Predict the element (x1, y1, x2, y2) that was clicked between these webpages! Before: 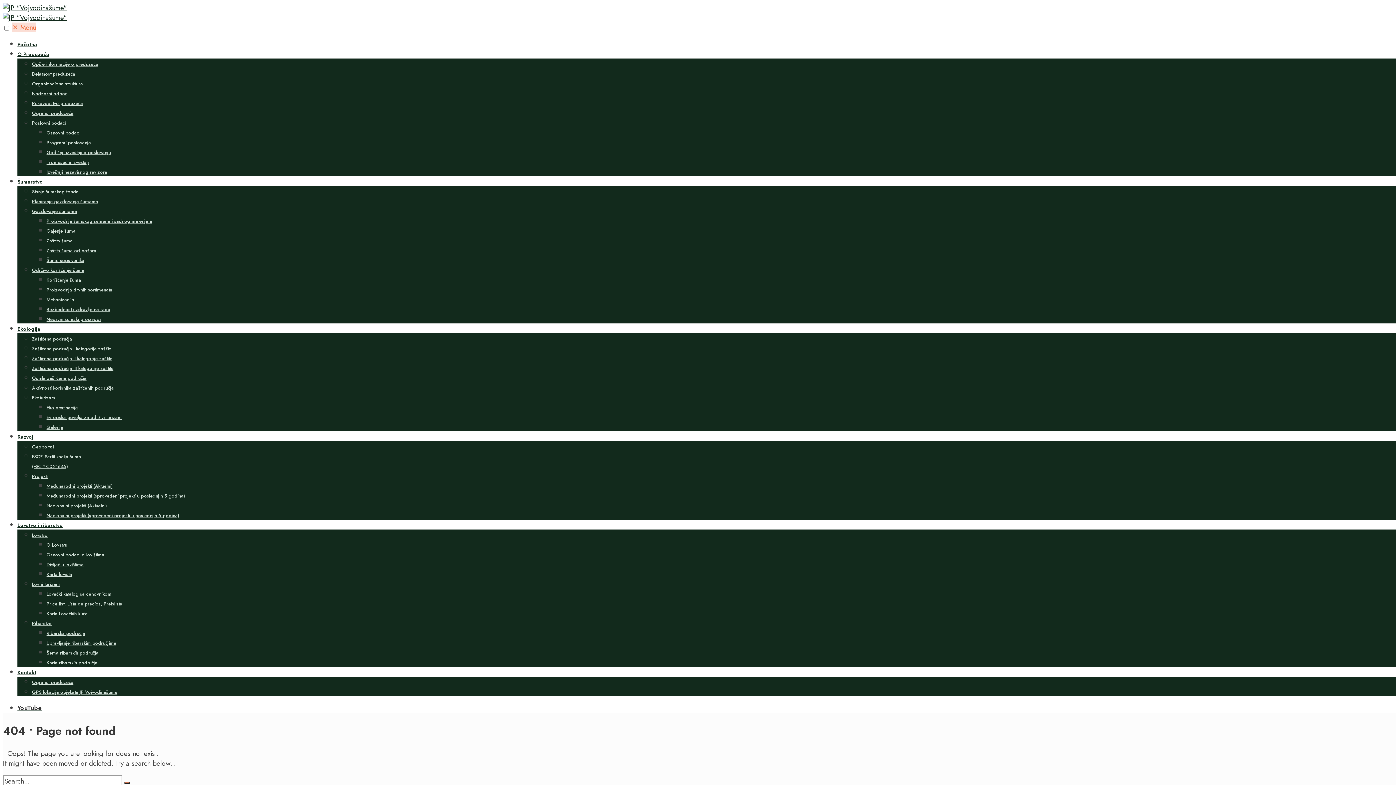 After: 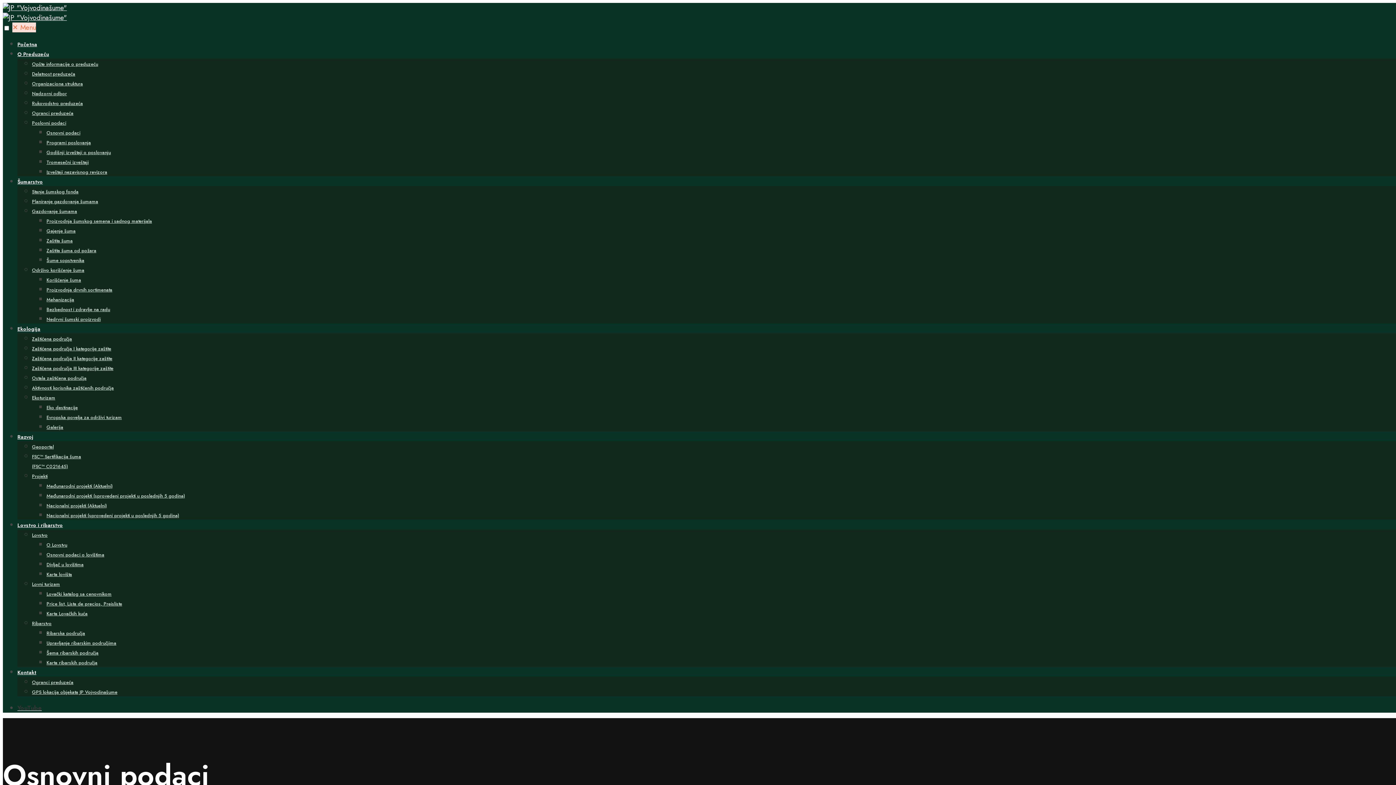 Action: bbox: (46, 129, 80, 136) label: Osnovni podaci